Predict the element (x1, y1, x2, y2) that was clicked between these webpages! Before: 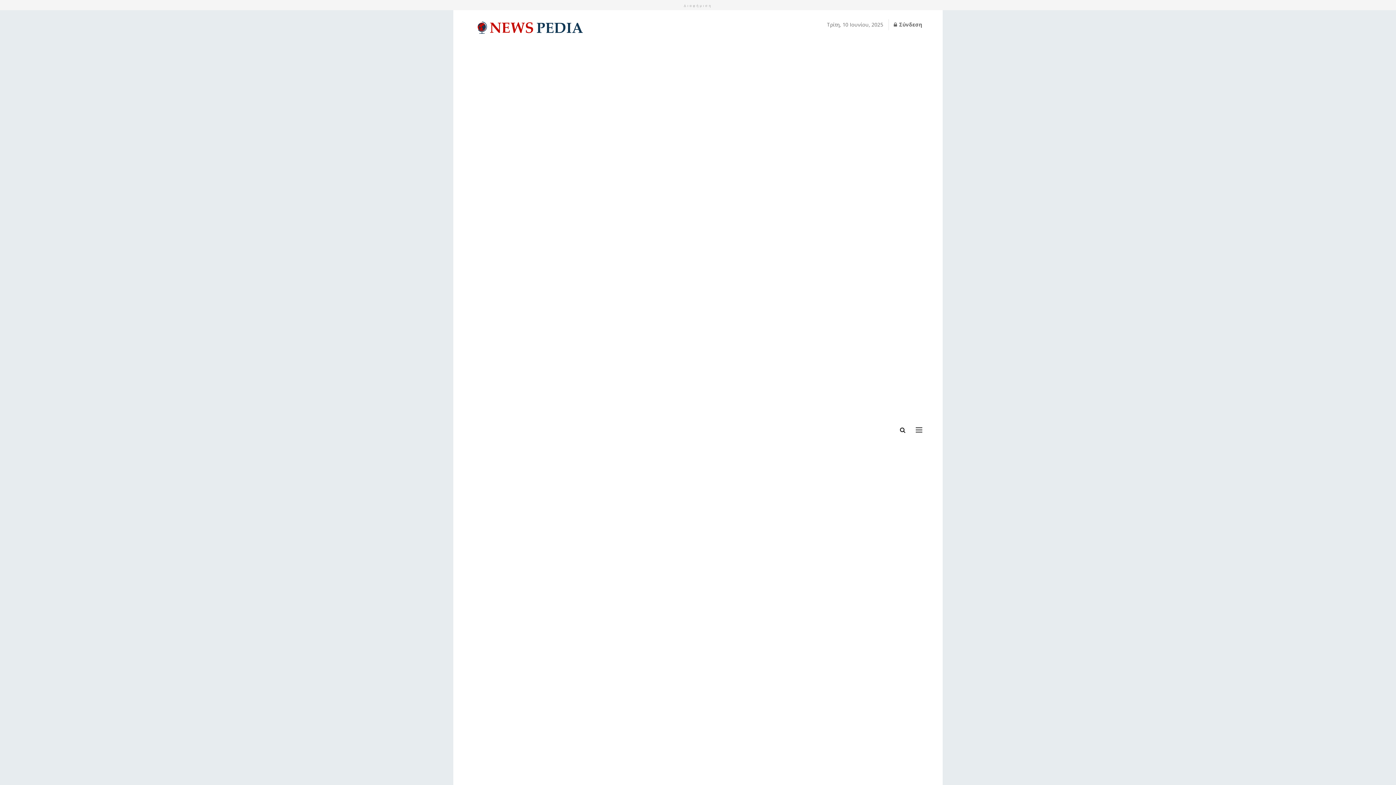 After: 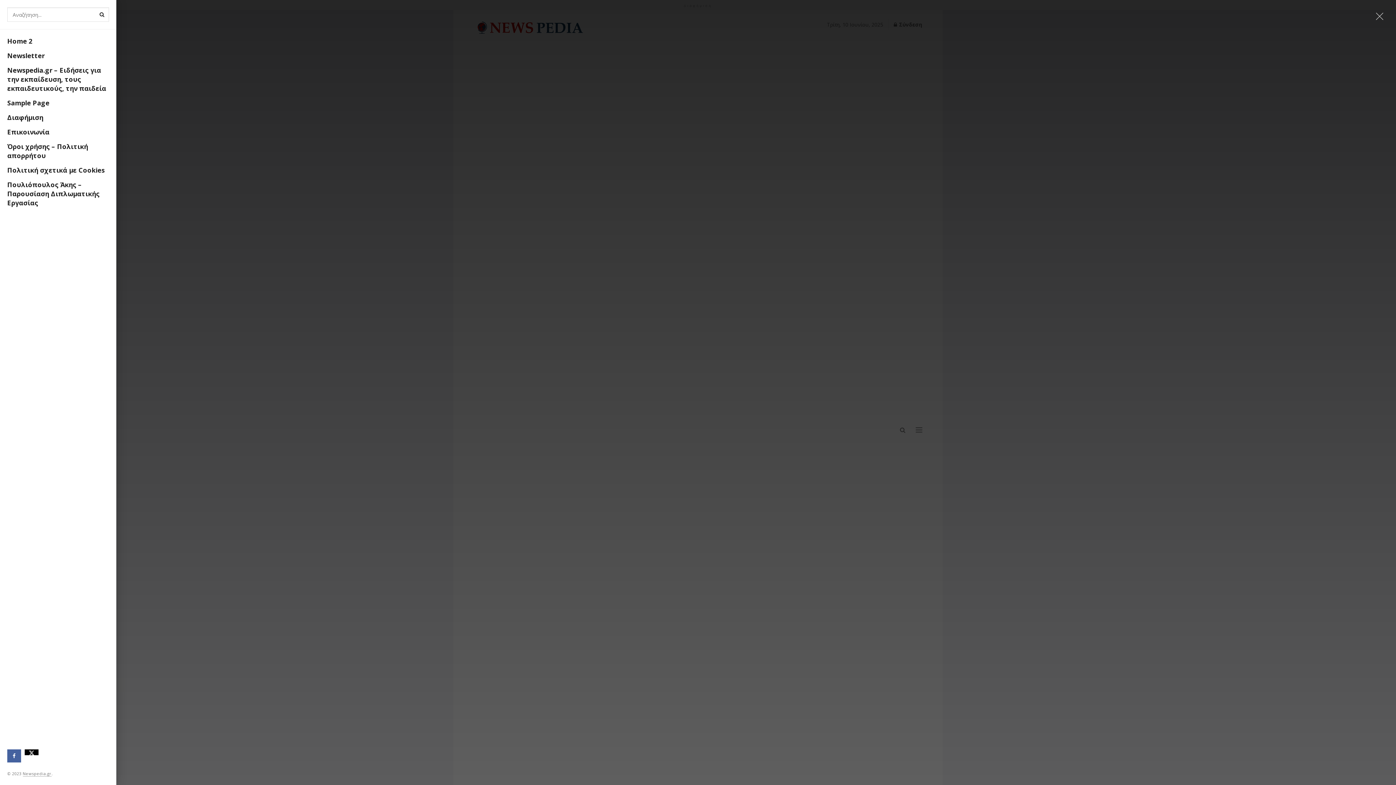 Action: label: Show Menu bbox: (915, 427, 922, 432)